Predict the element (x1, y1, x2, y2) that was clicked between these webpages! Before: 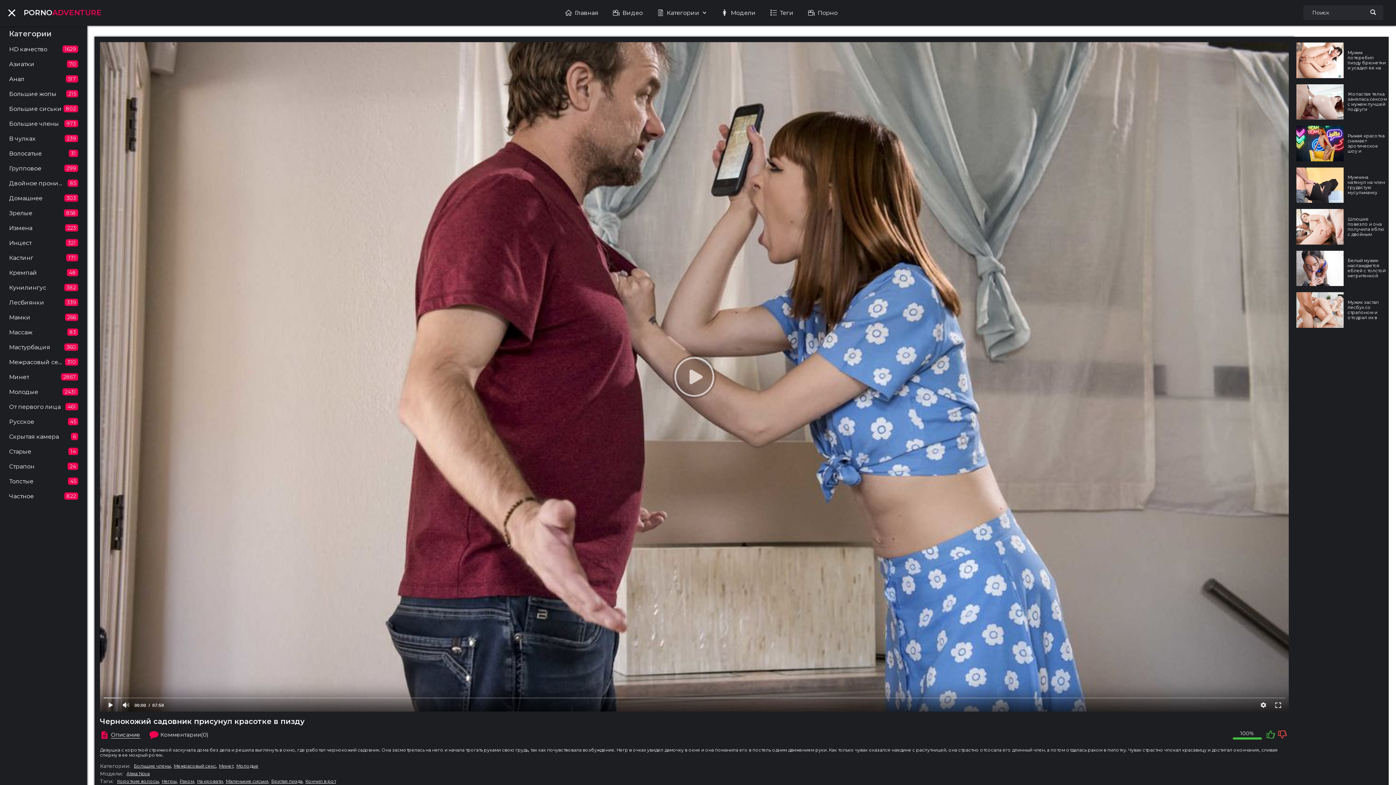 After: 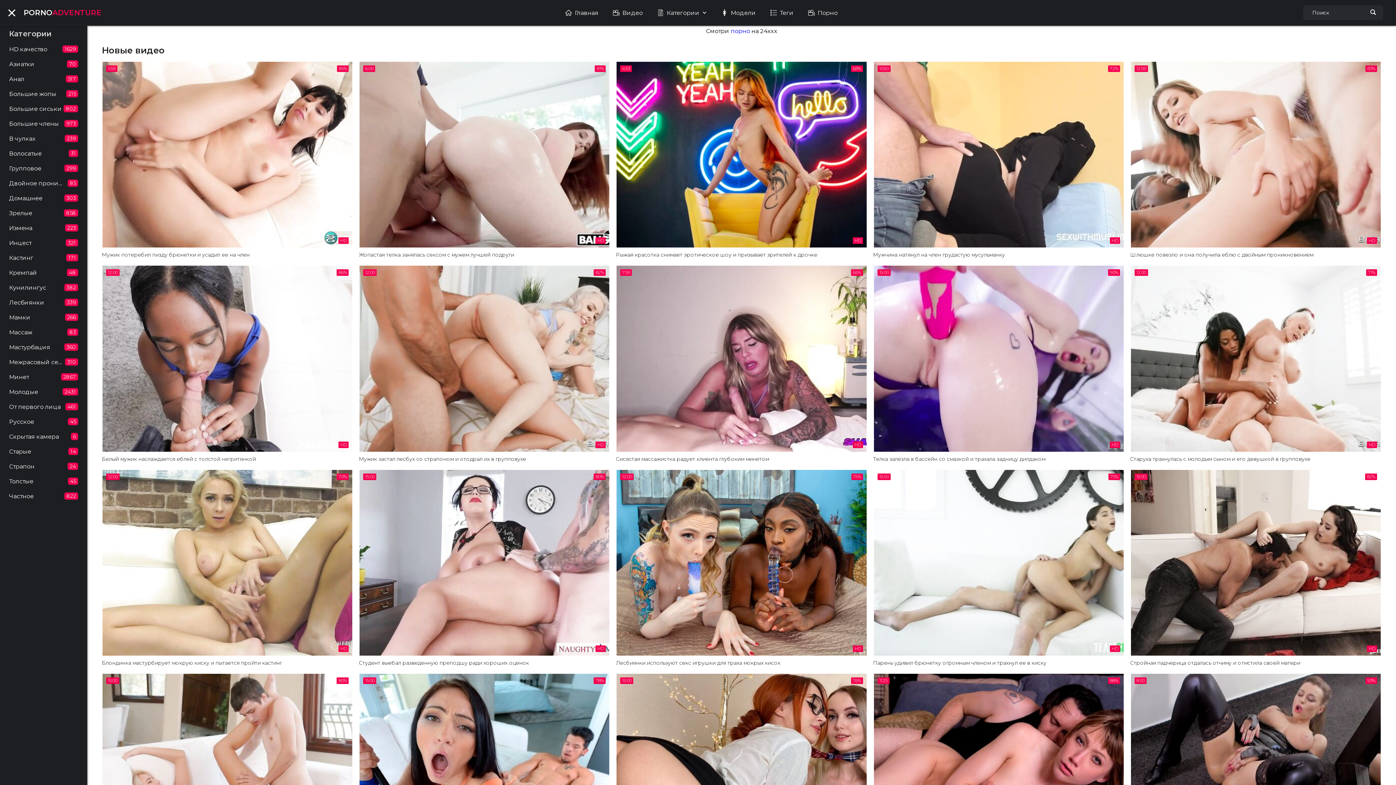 Action: label: Главная bbox: (558, 5, 605, 19)